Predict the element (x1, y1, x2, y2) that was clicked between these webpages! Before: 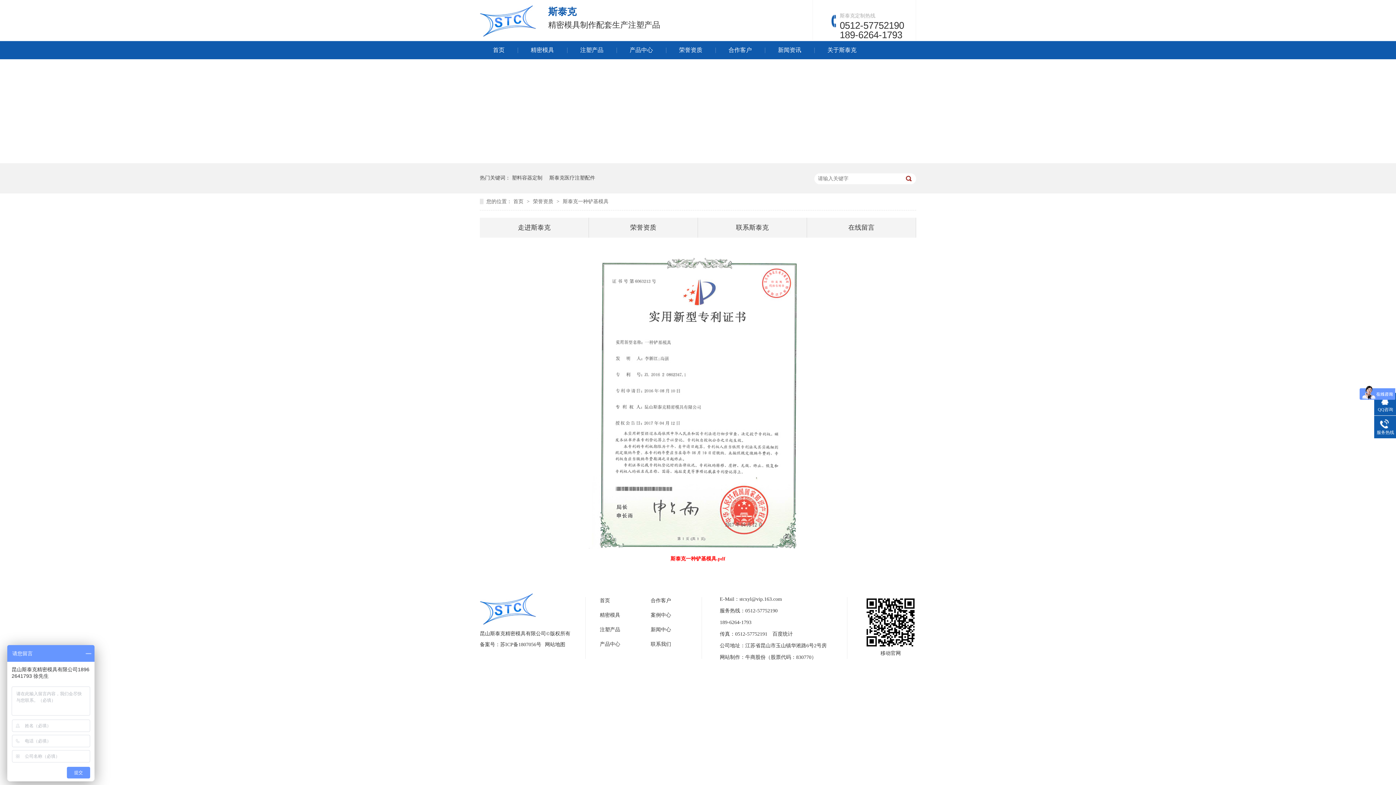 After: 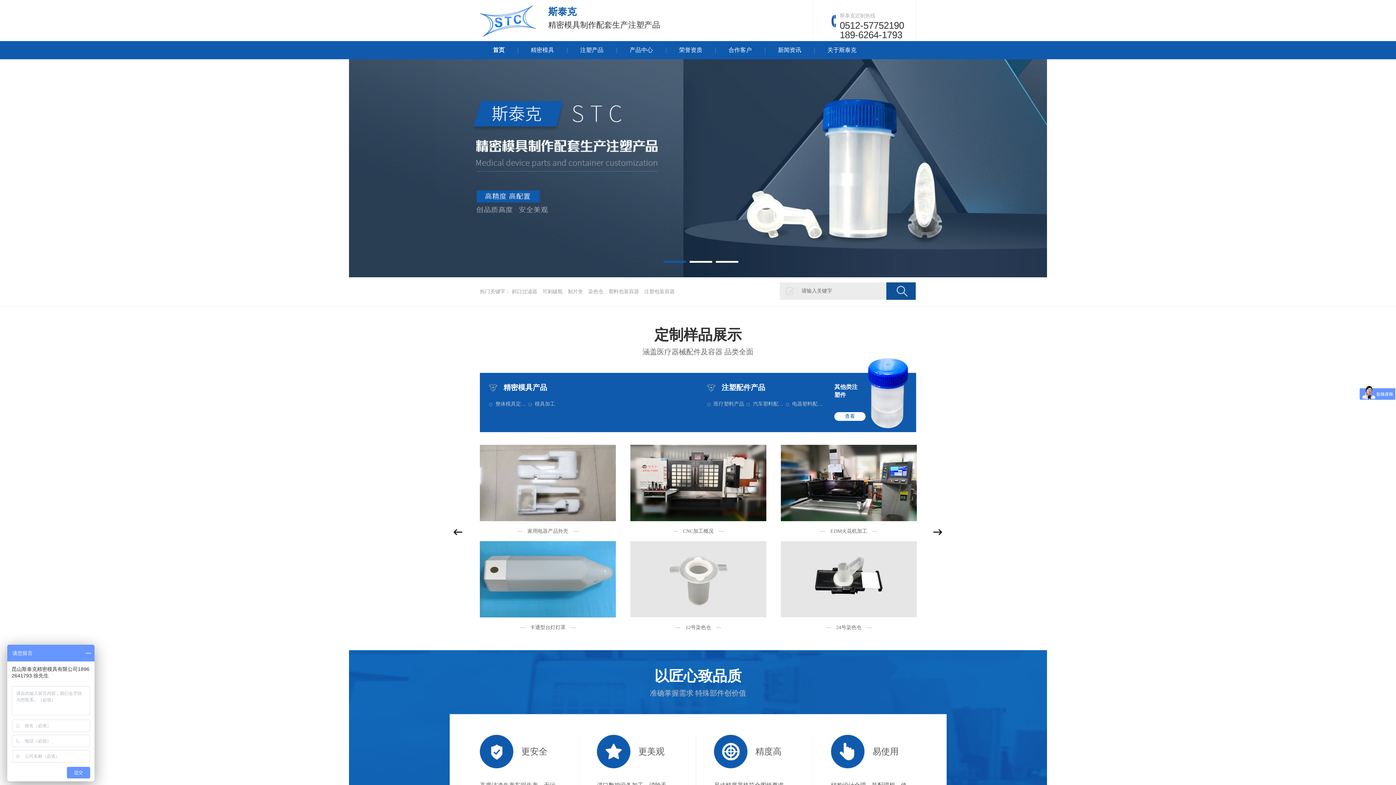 Action: label: 首页  bbox: (513, 198, 525, 204)